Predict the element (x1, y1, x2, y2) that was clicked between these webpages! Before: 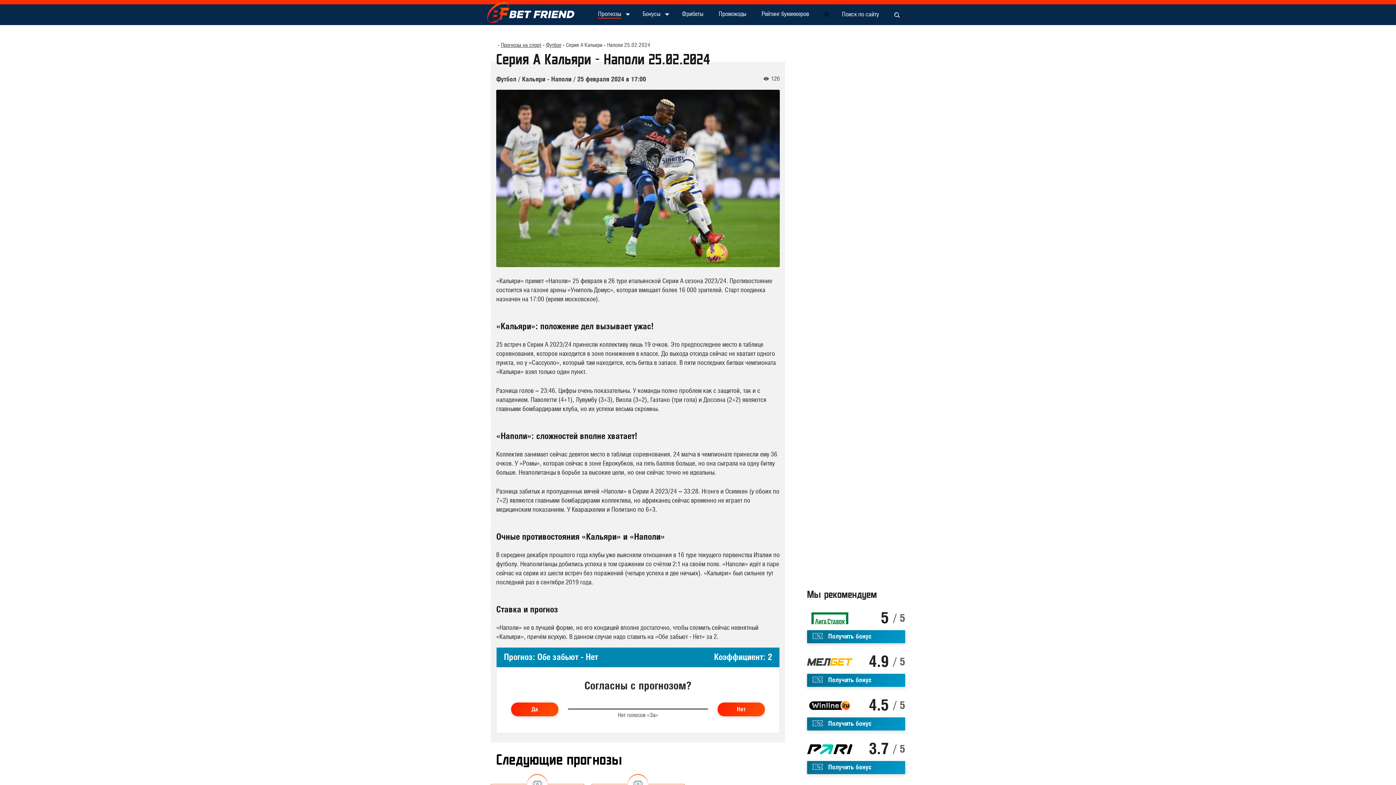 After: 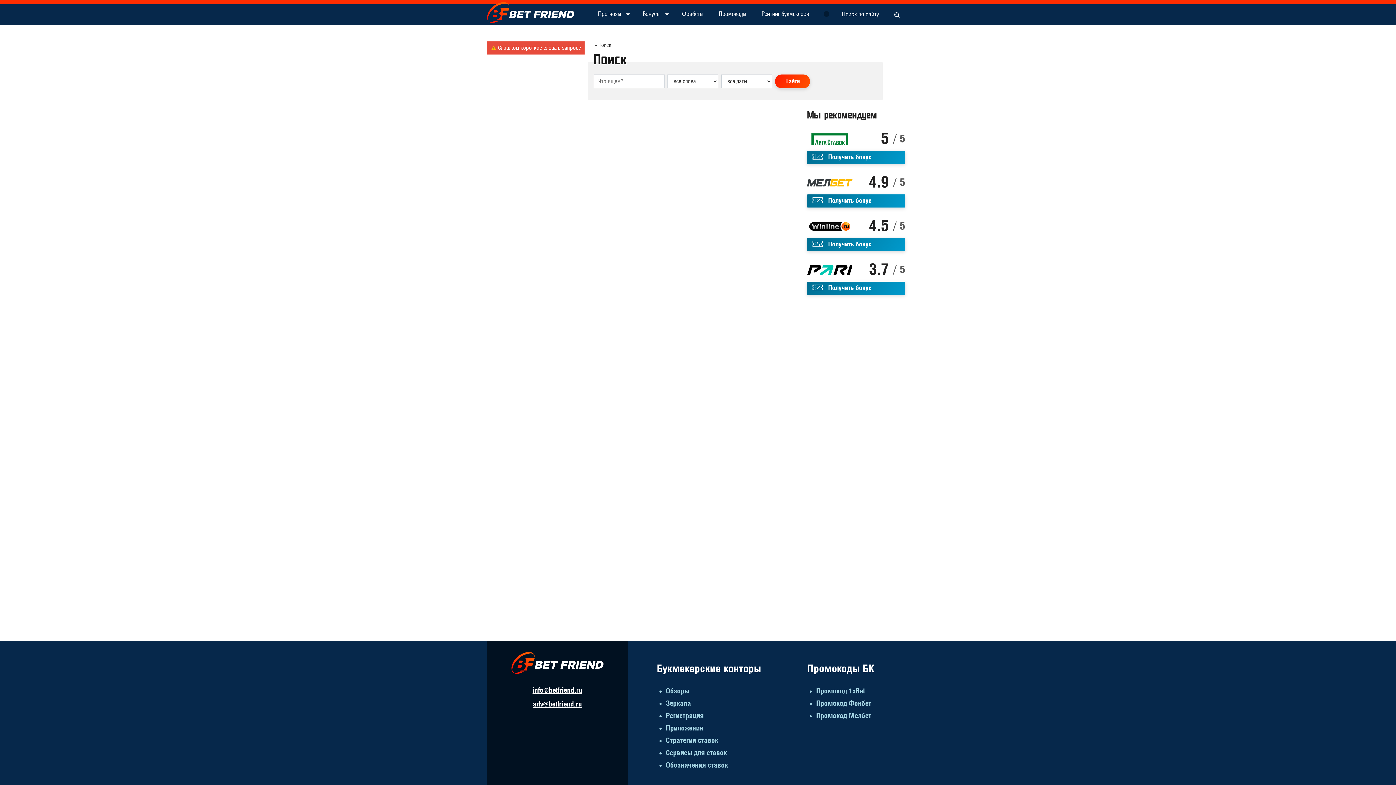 Action: bbox: (894, 11, 904, 17)